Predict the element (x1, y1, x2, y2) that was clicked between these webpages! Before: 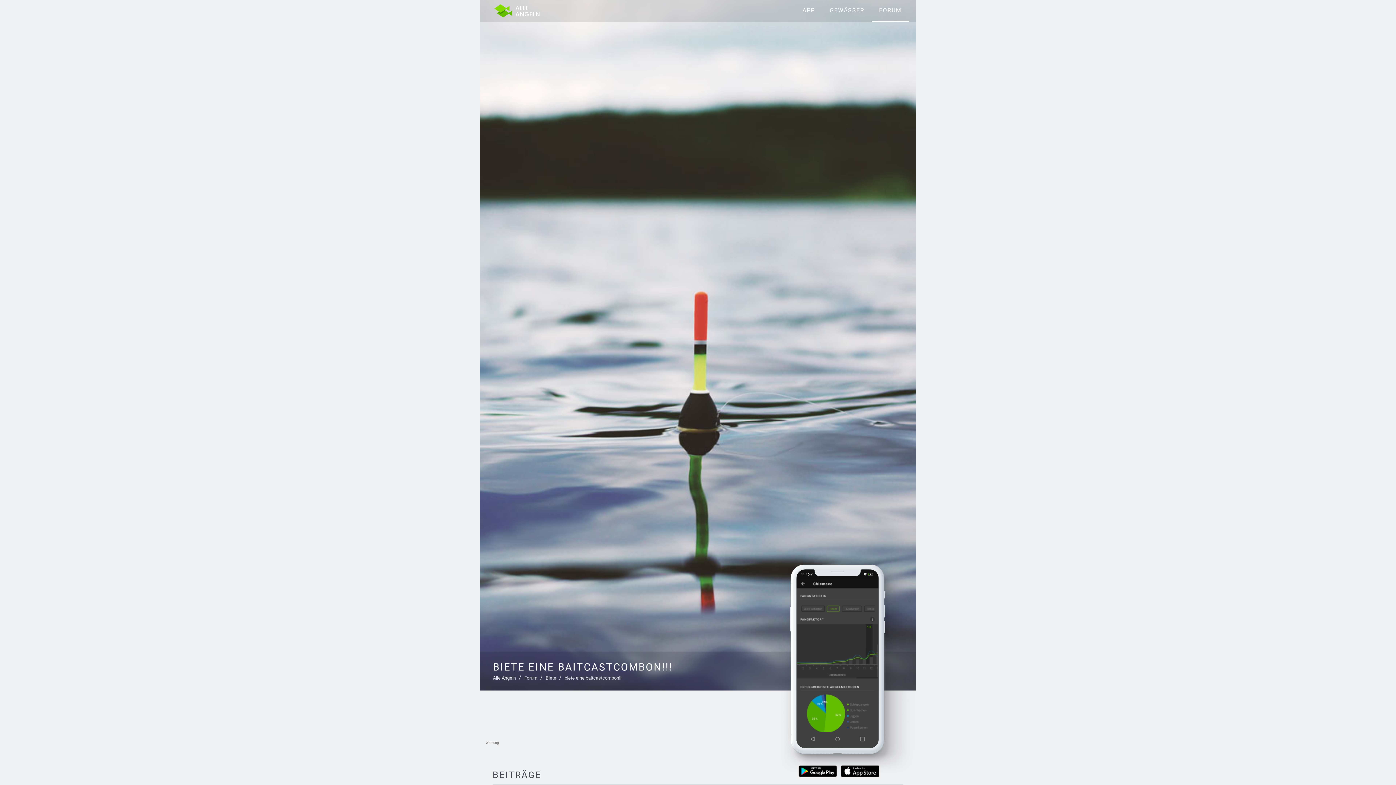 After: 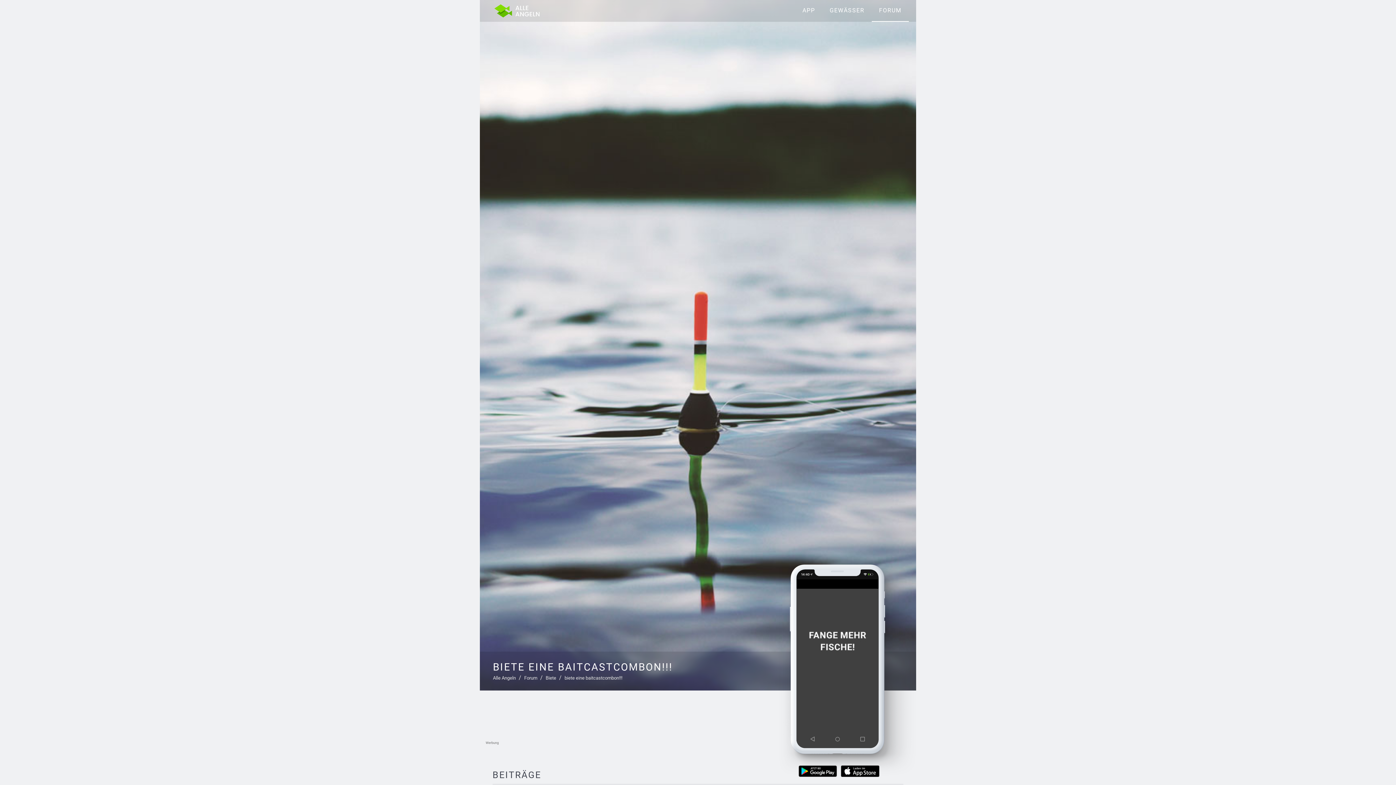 Action: bbox: (798, 765, 837, 777)